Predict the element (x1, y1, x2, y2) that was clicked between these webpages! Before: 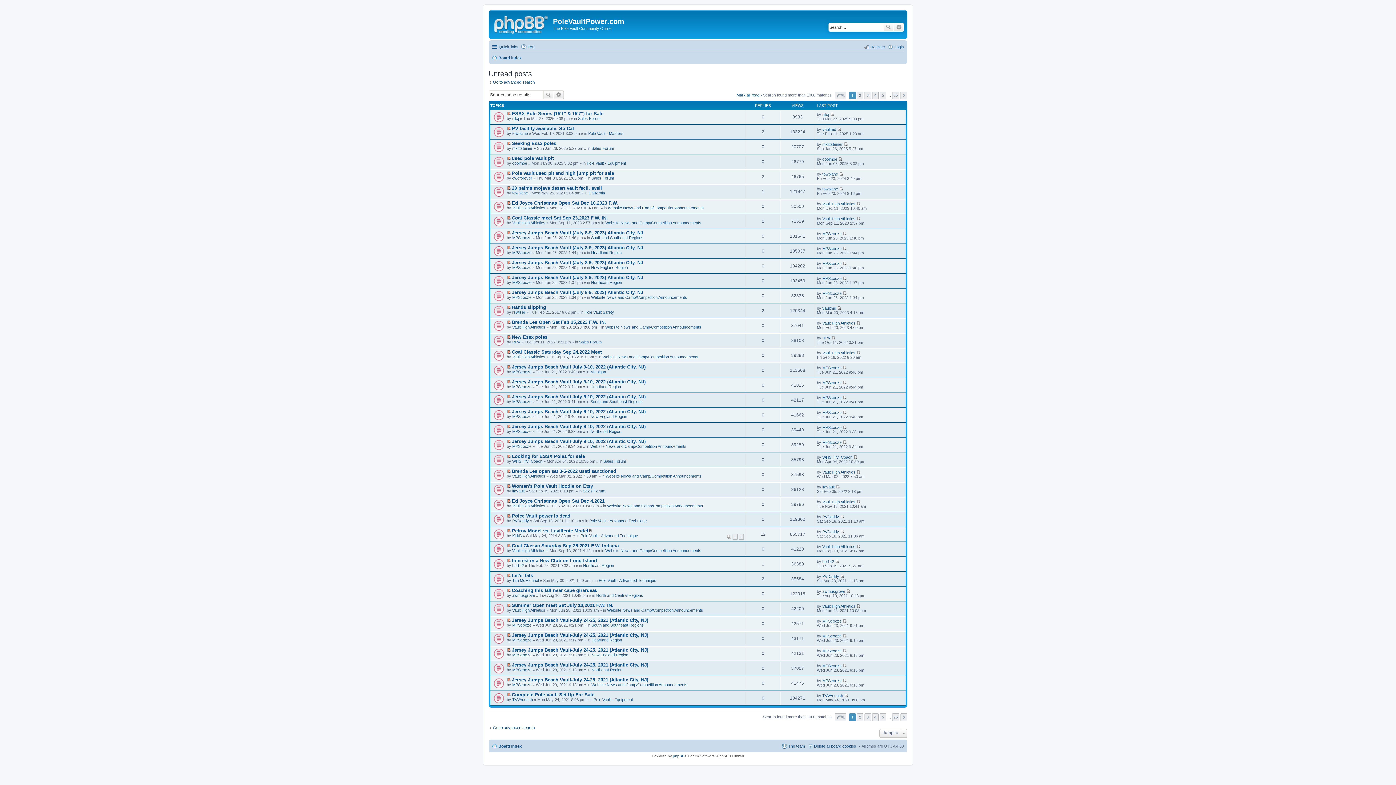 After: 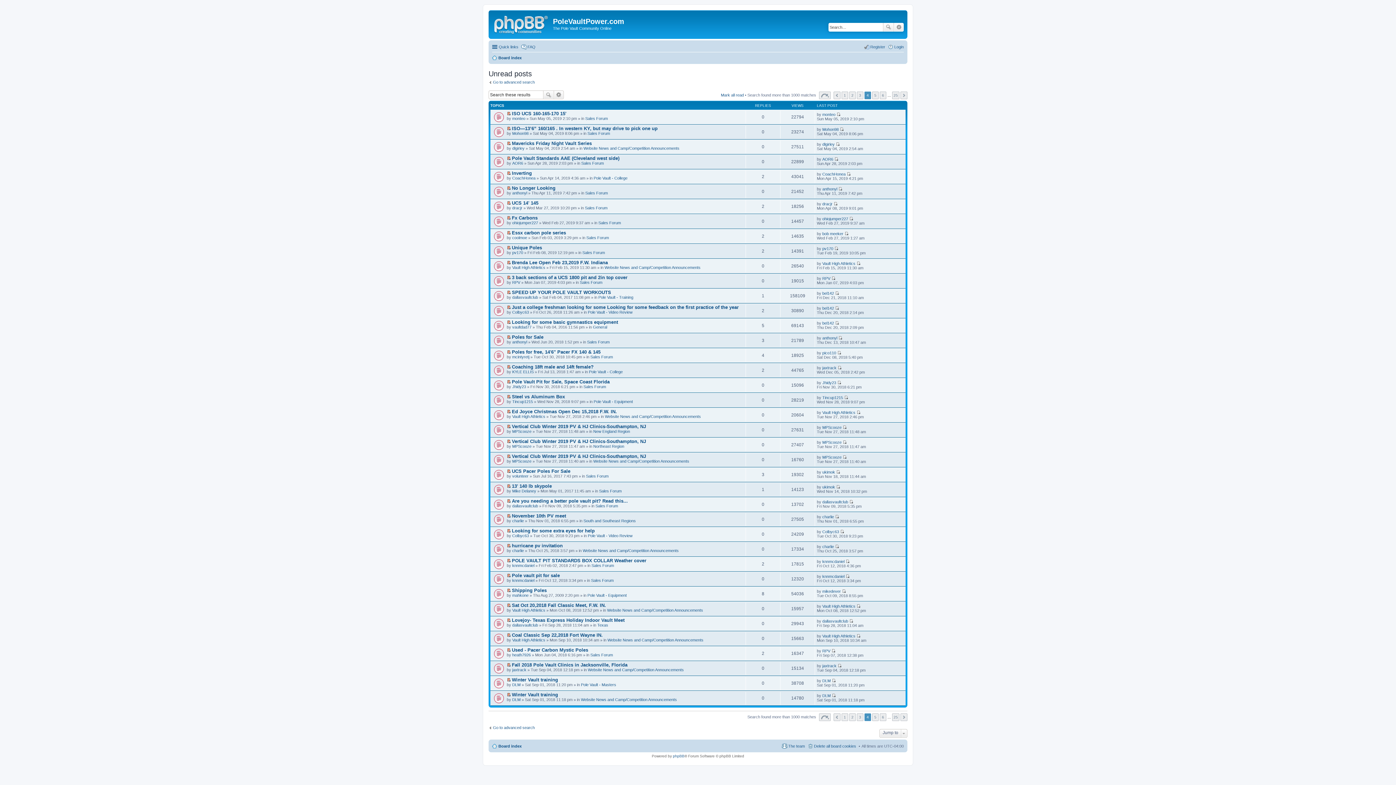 Action: bbox: (872, 713, 878, 721) label: 4